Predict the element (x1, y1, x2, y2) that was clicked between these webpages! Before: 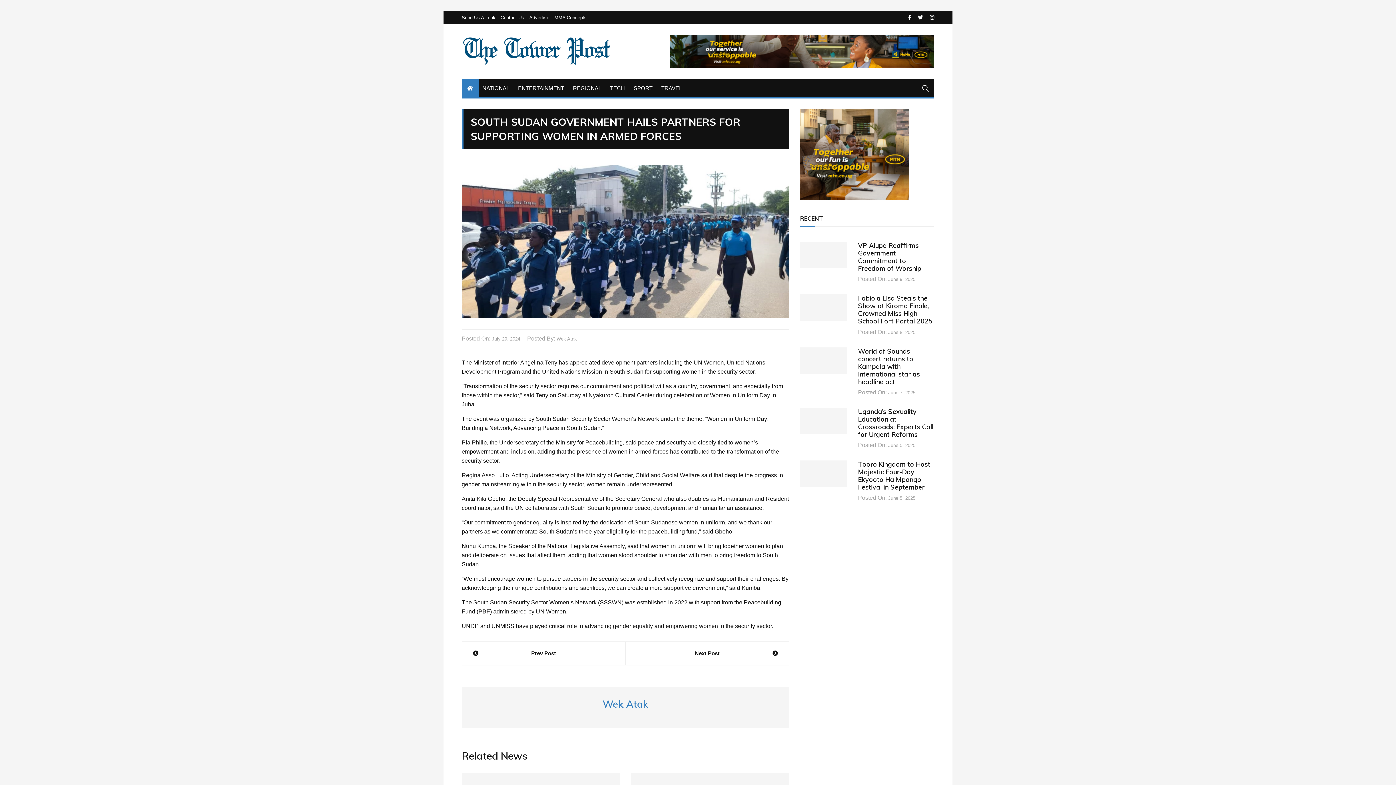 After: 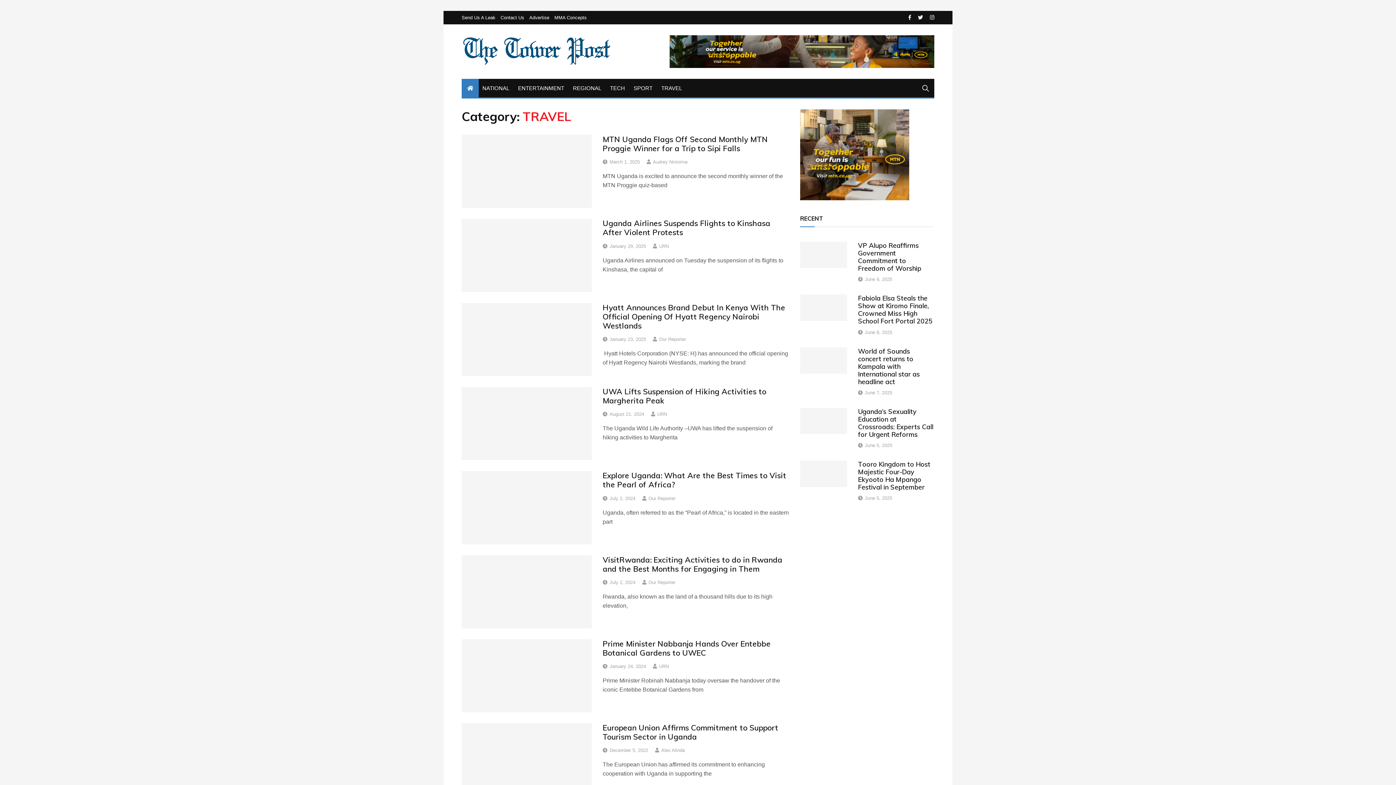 Action: label: TRAVEL bbox: (657, 78, 685, 97)